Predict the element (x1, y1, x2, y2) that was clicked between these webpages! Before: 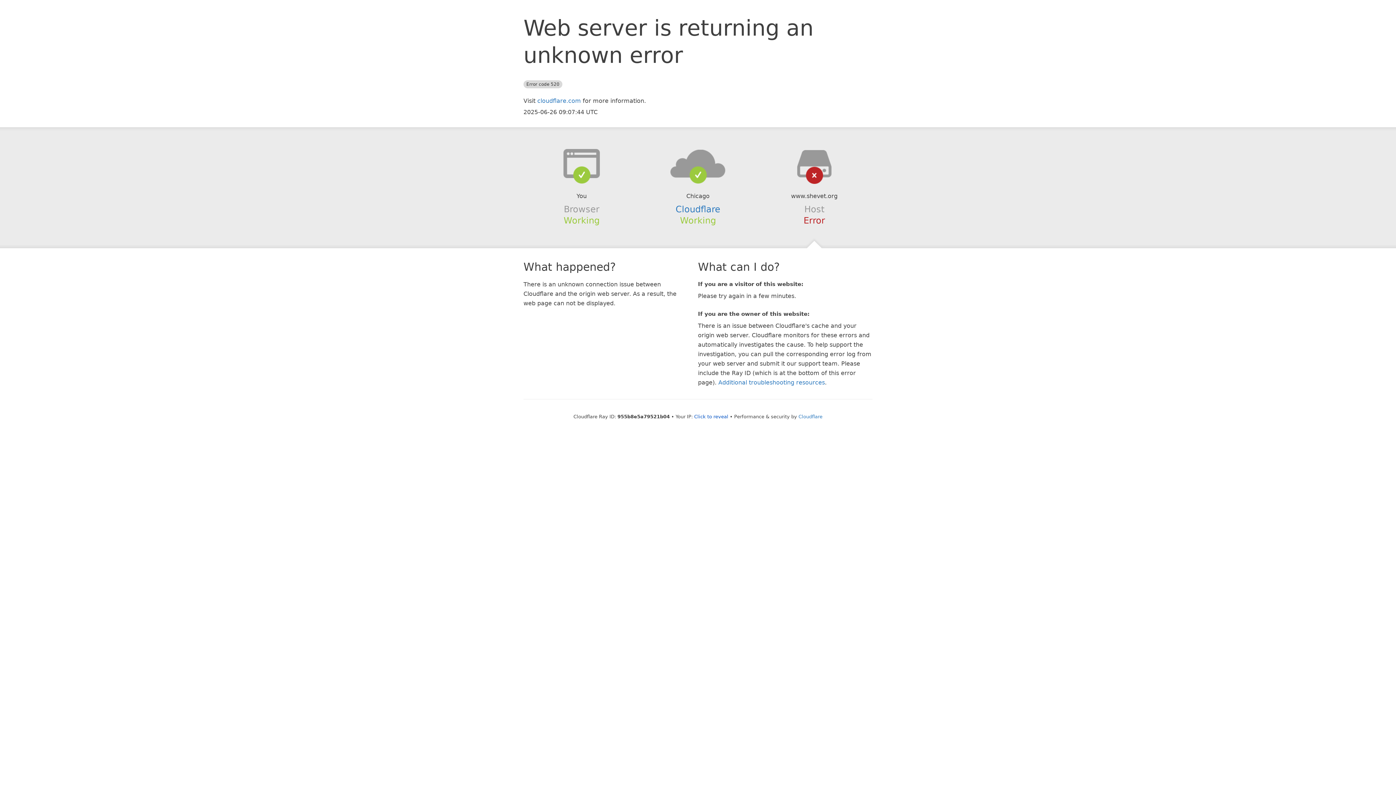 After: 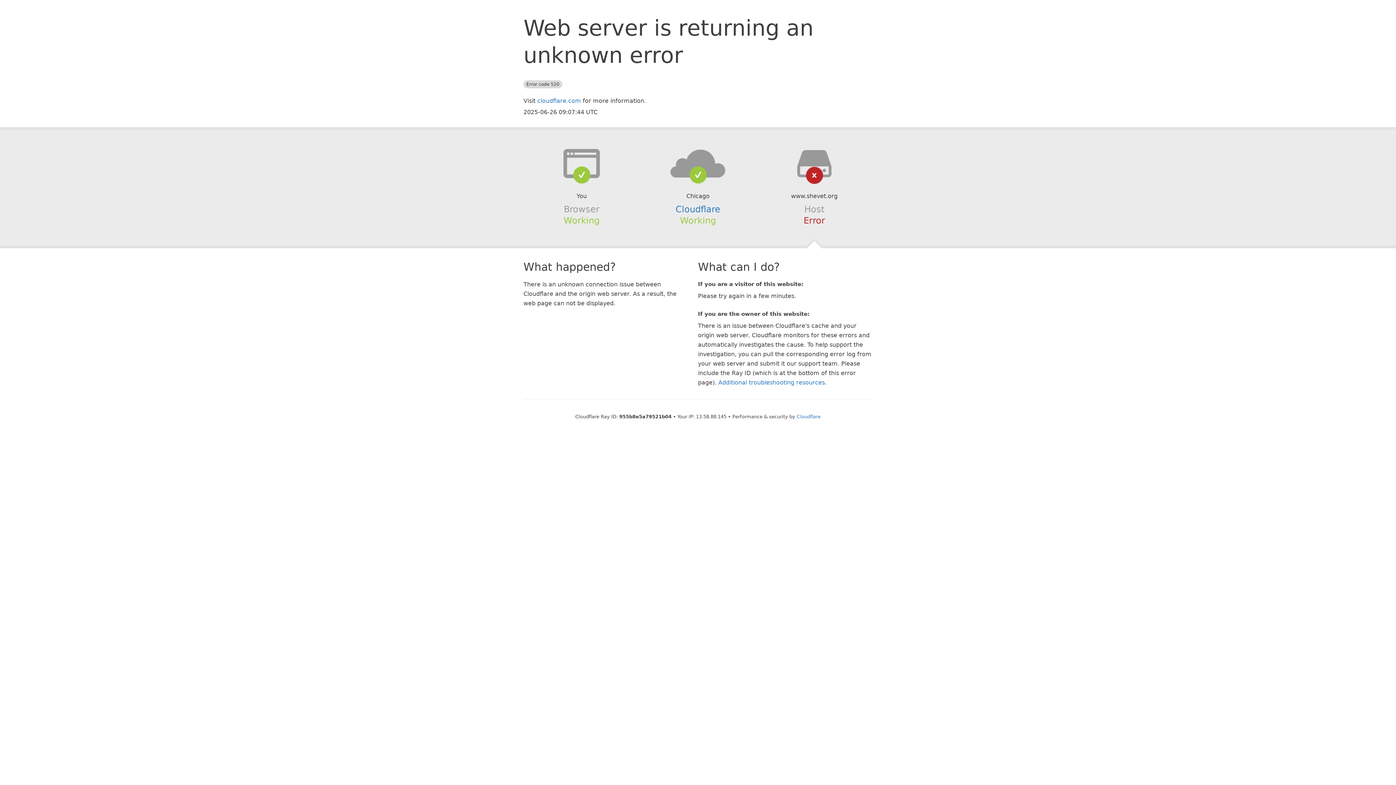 Action: label: Click to reveal bbox: (694, 414, 728, 419)